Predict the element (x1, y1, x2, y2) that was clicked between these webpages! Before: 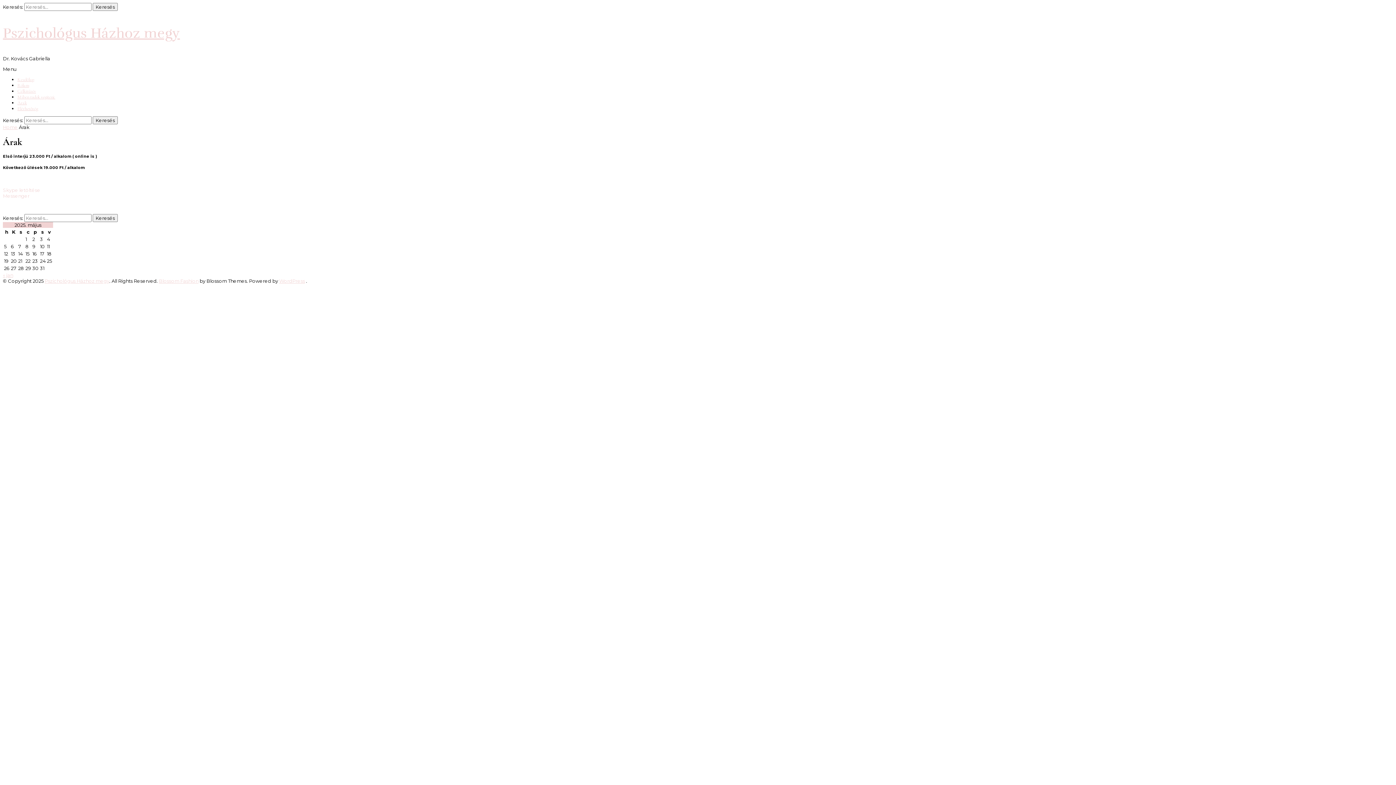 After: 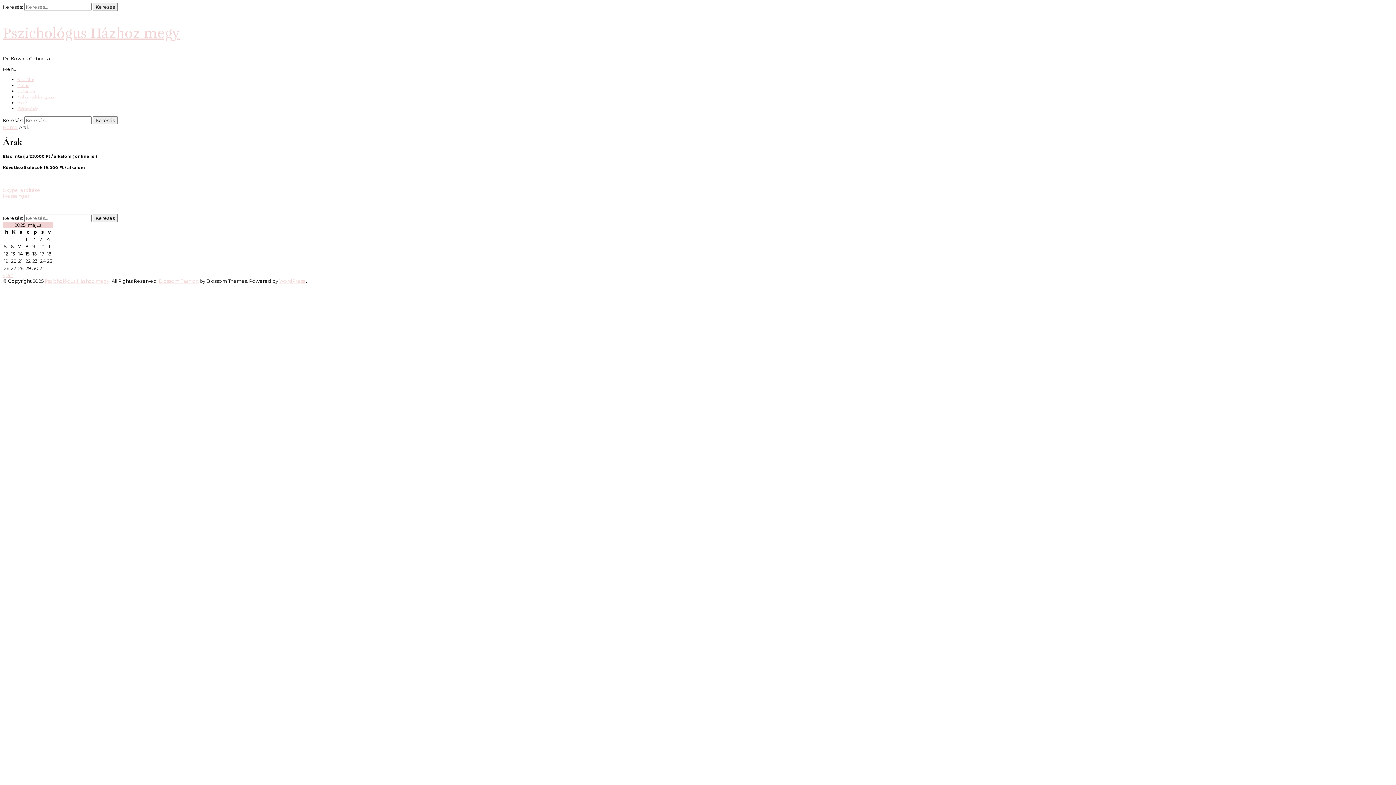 Action: bbox: (279, 278, 305, 284) label: WordPress